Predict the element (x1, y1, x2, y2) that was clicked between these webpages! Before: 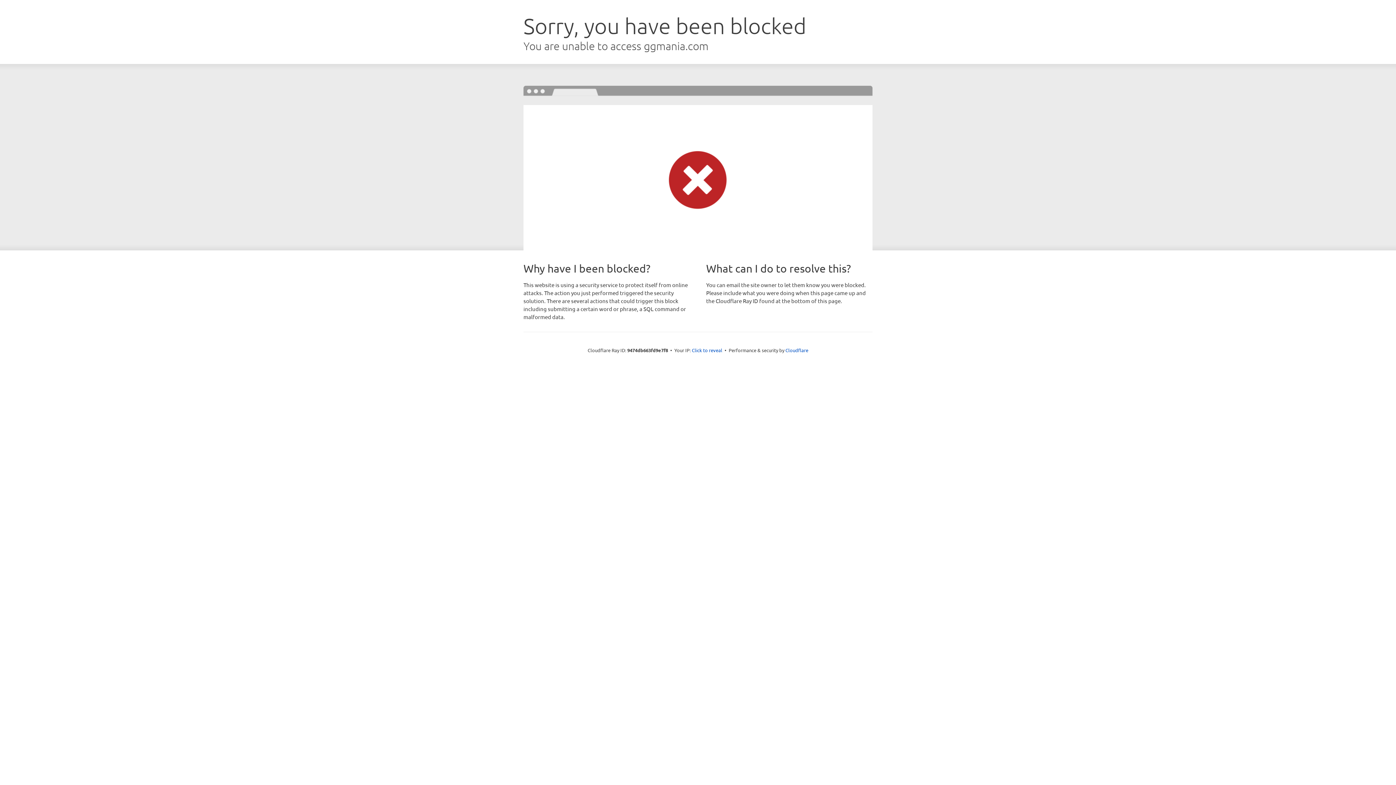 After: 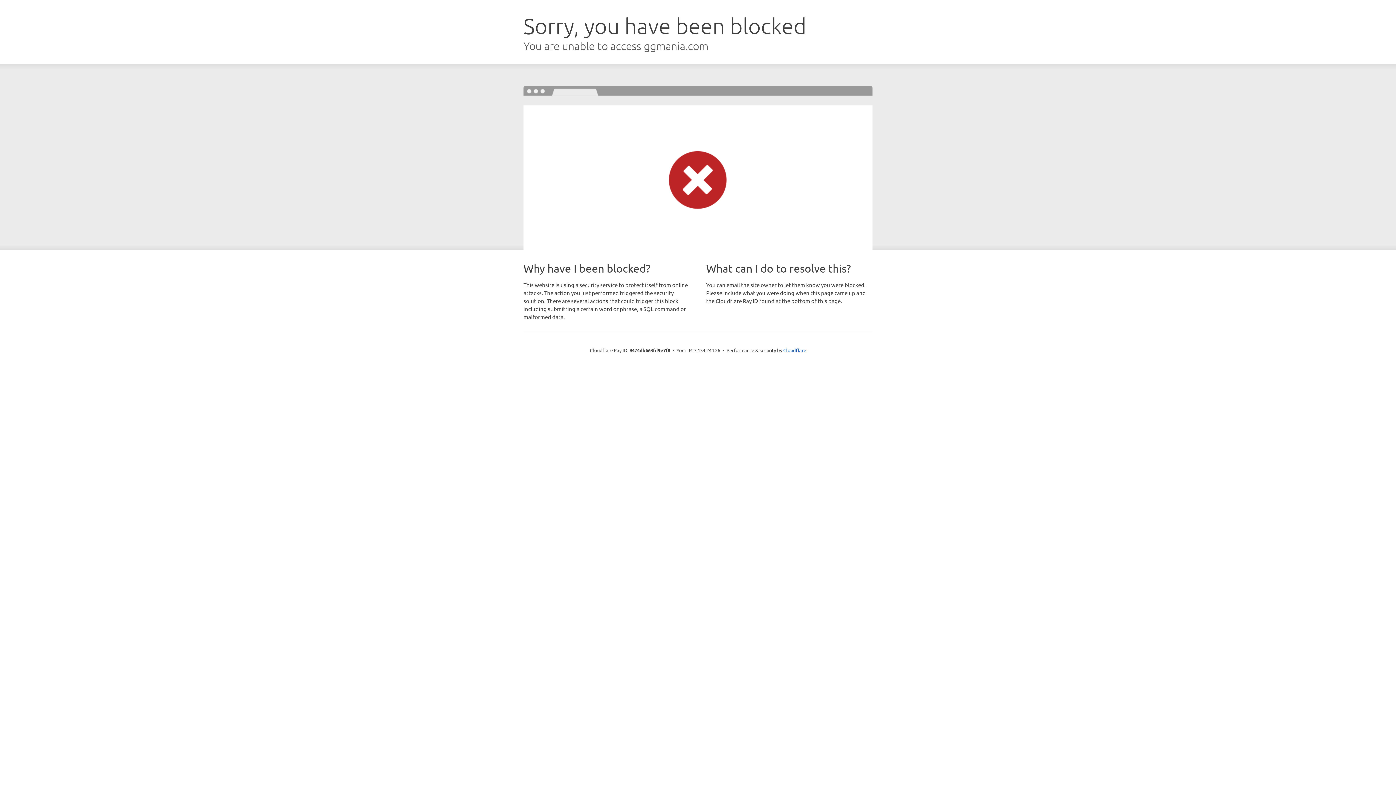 Action: label: Click to reveal bbox: (692, 346, 722, 353)